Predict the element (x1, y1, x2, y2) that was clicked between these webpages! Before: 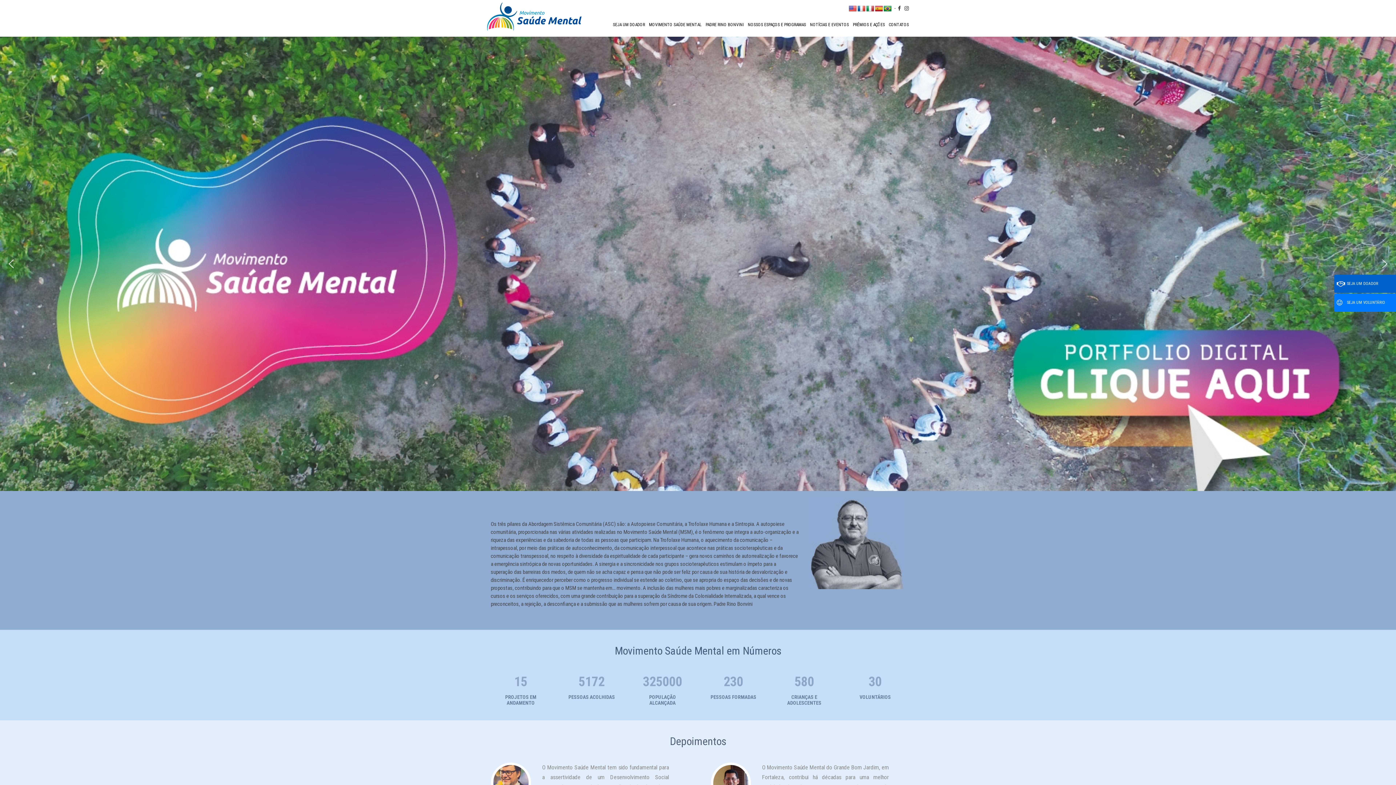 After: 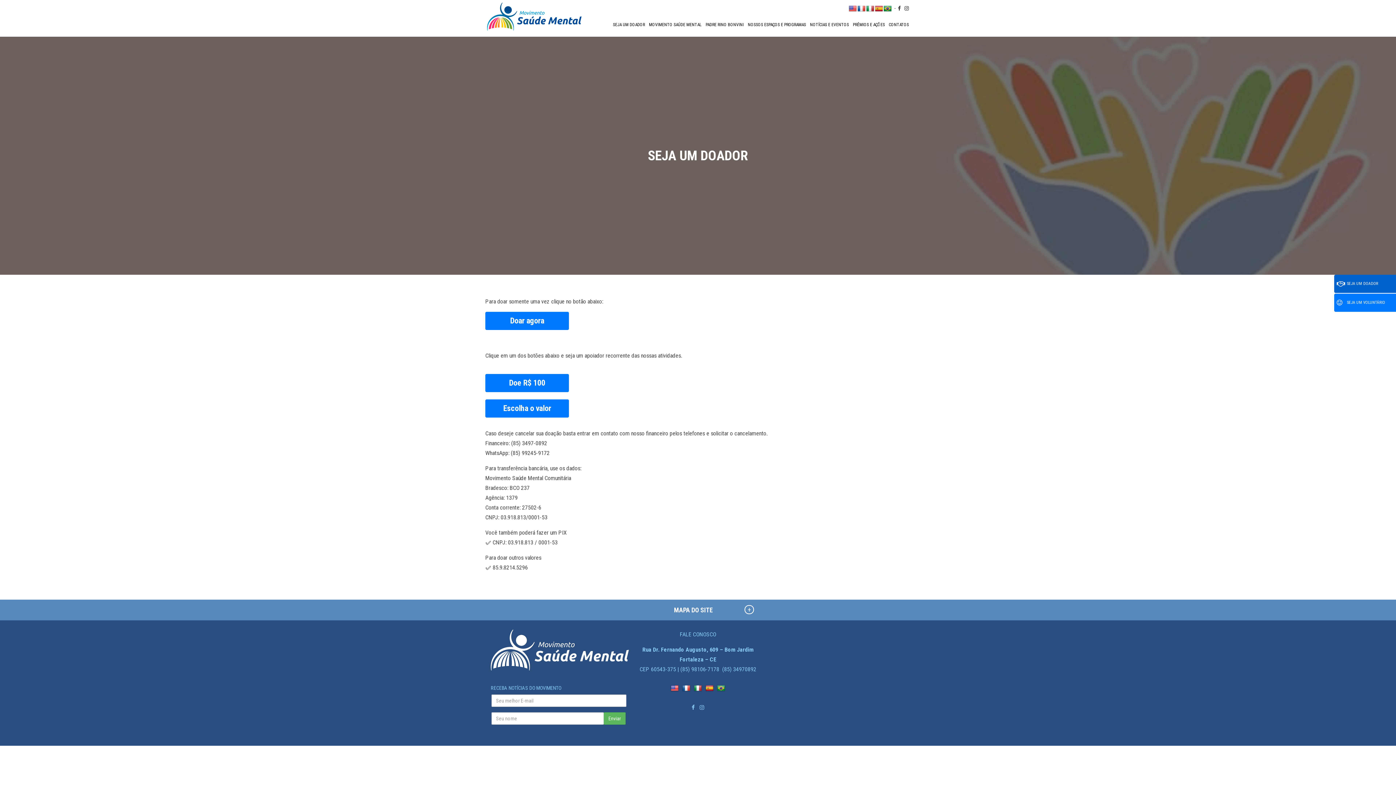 Action: bbox: (611, 9, 646, 27) label: SEJA UM DOADOR